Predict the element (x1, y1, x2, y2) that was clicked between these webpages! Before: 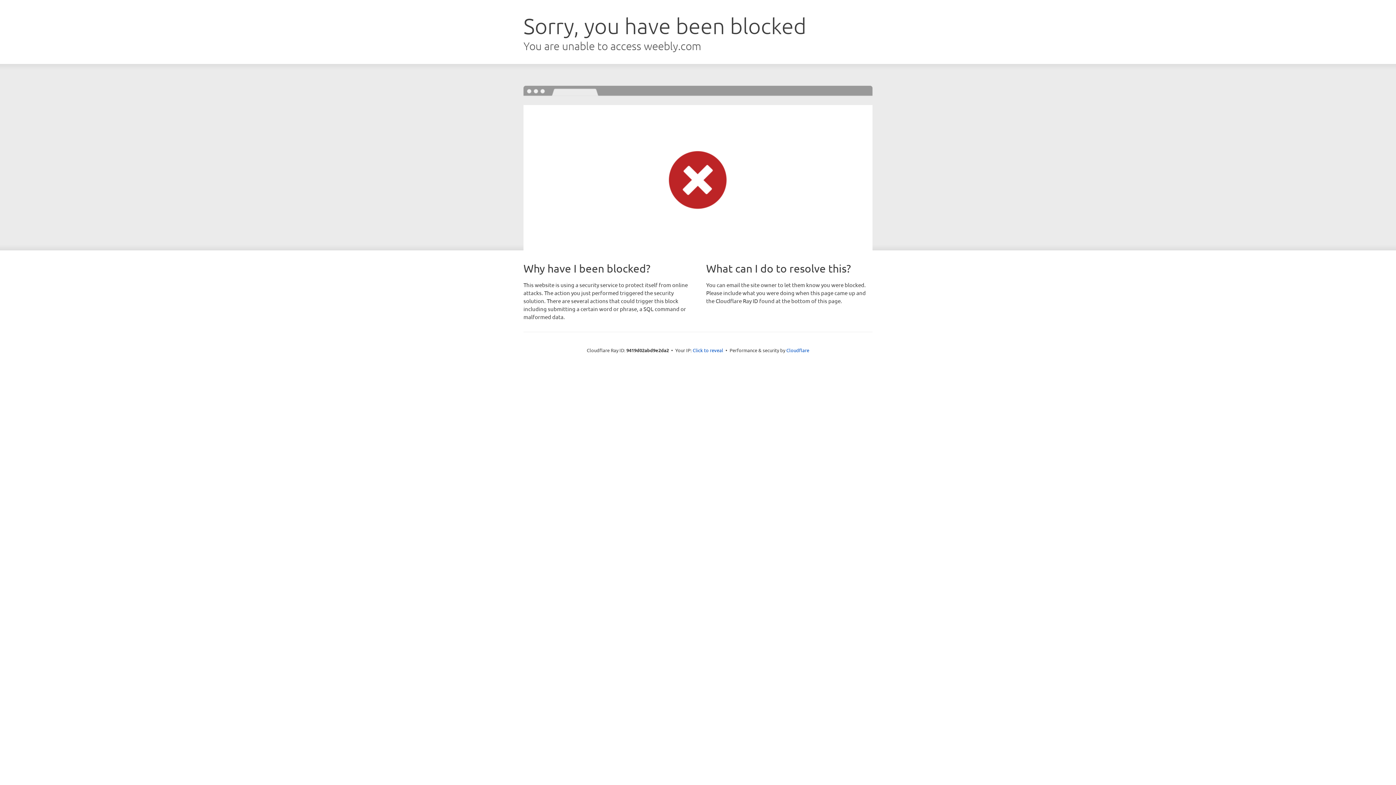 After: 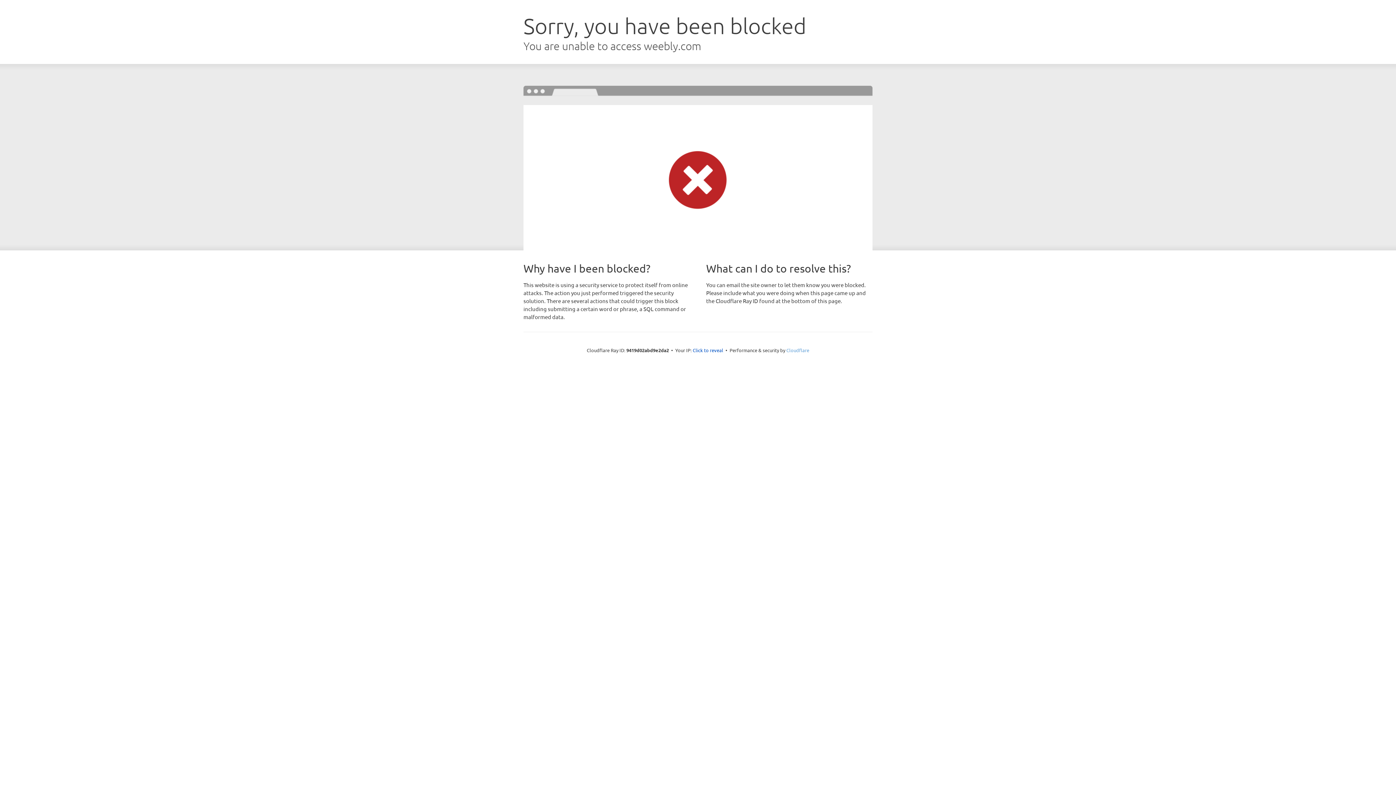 Action: label: Cloudflare bbox: (786, 347, 809, 353)